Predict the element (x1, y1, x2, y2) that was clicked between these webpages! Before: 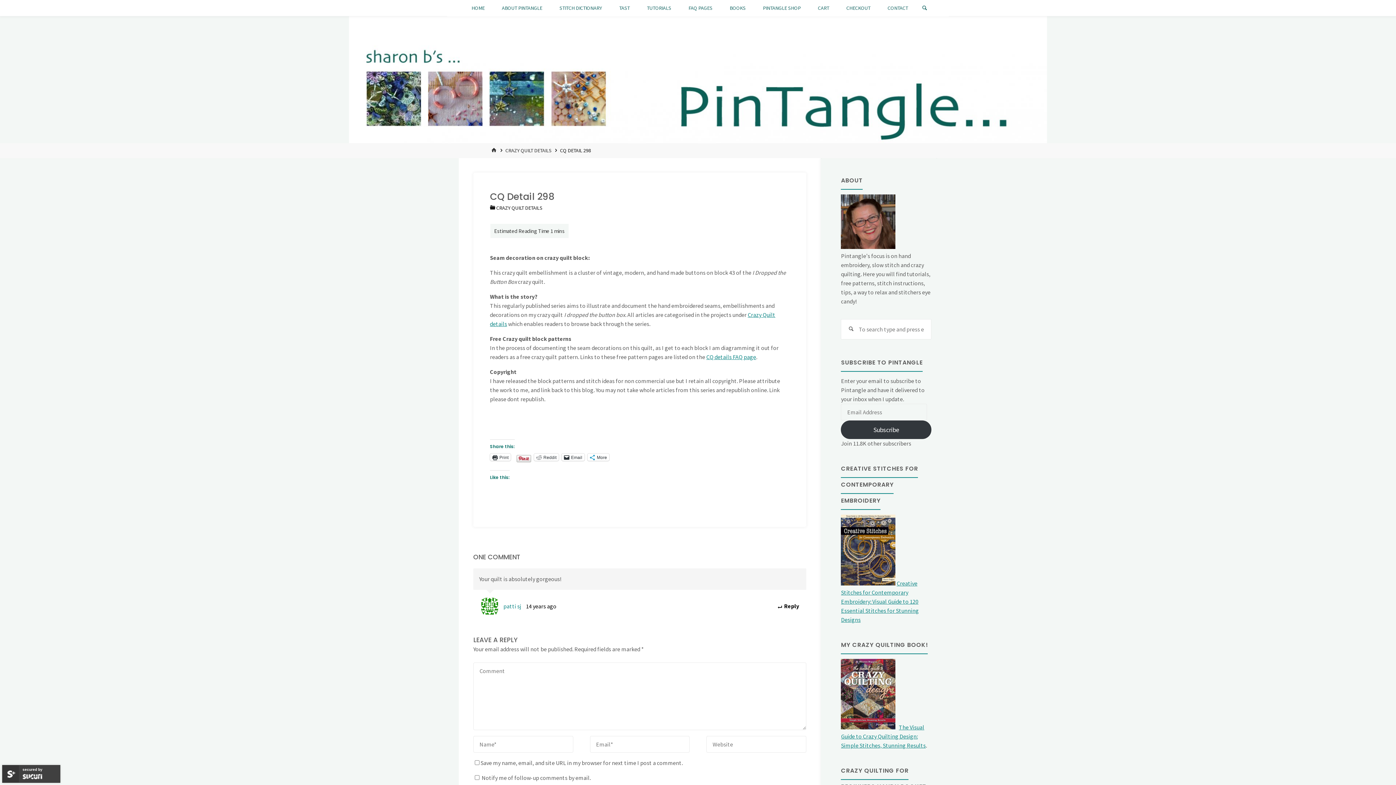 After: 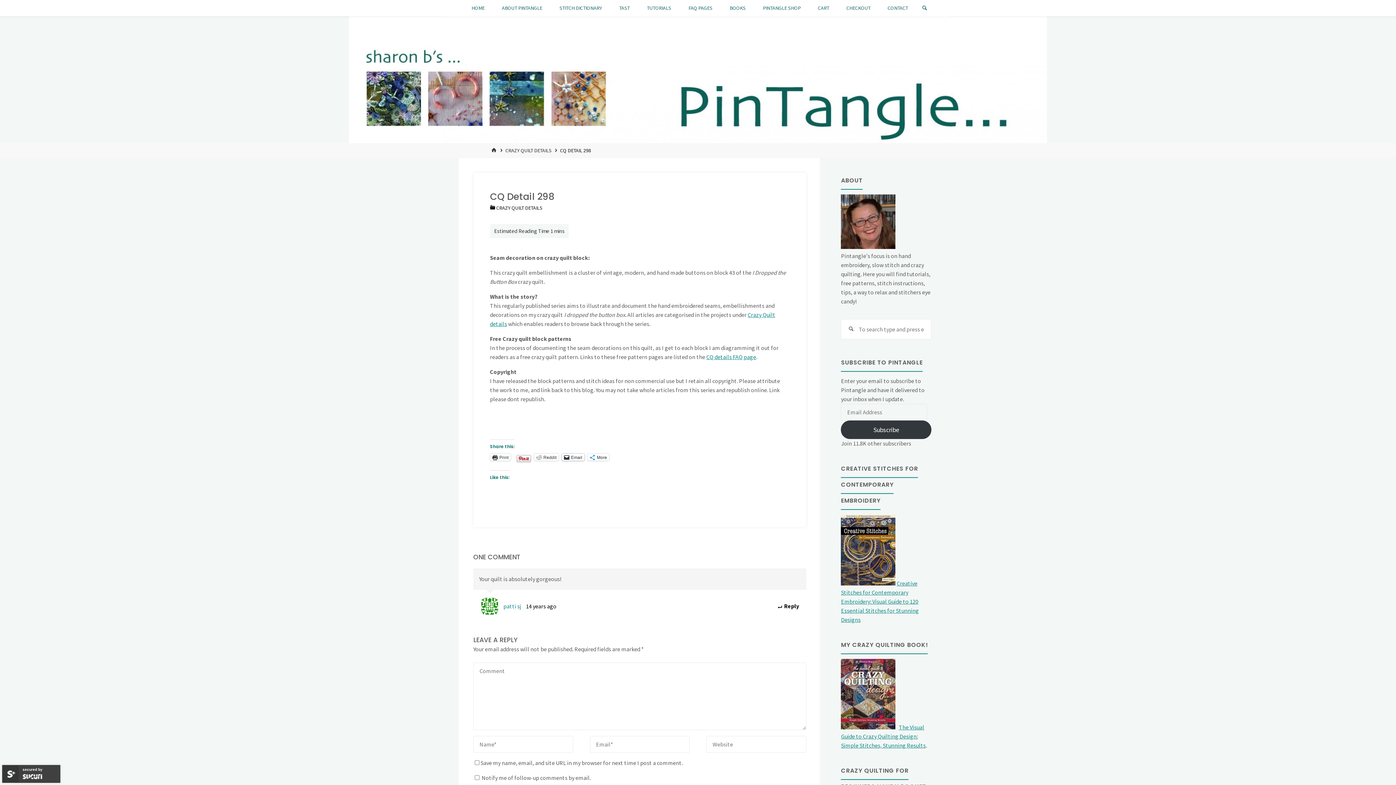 Action: label: Email bbox: (561, 453, 584, 461)